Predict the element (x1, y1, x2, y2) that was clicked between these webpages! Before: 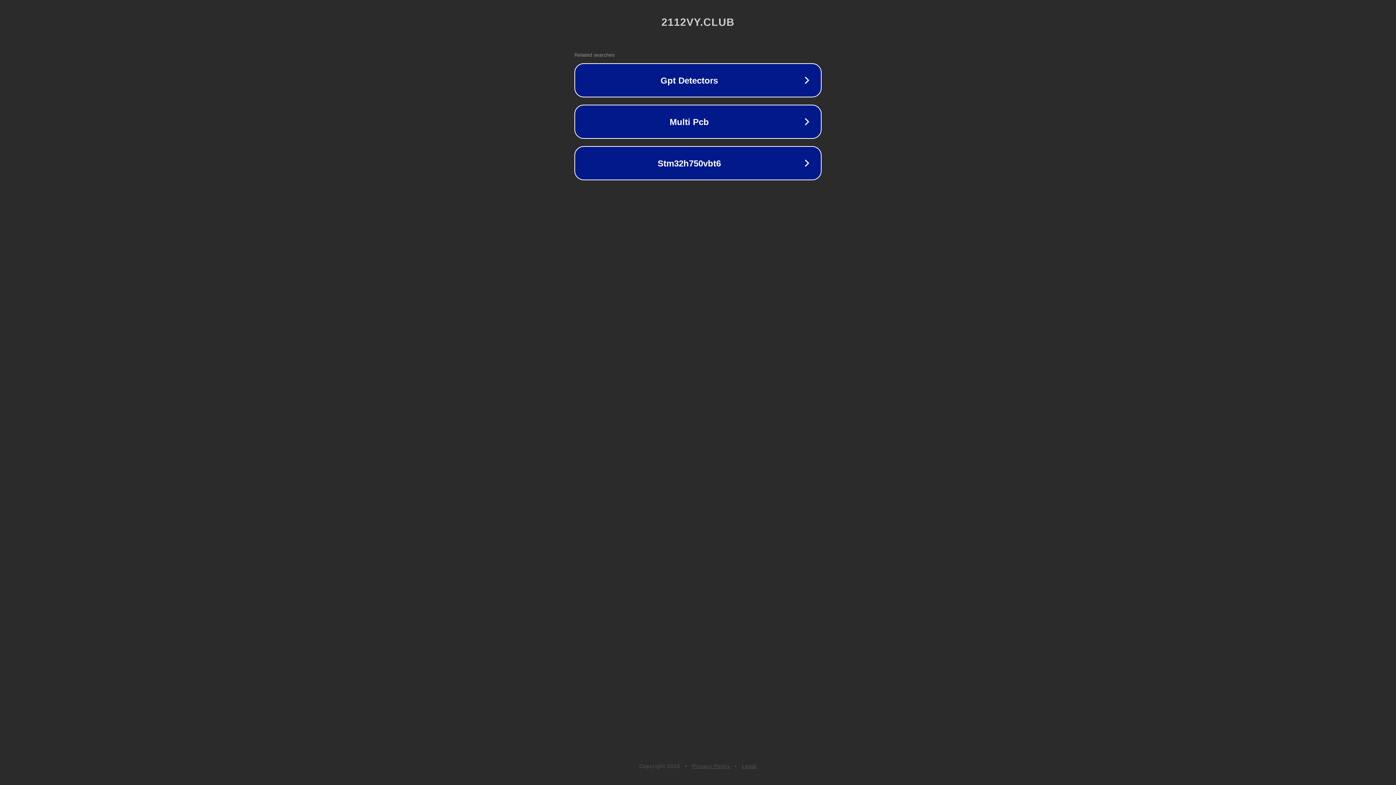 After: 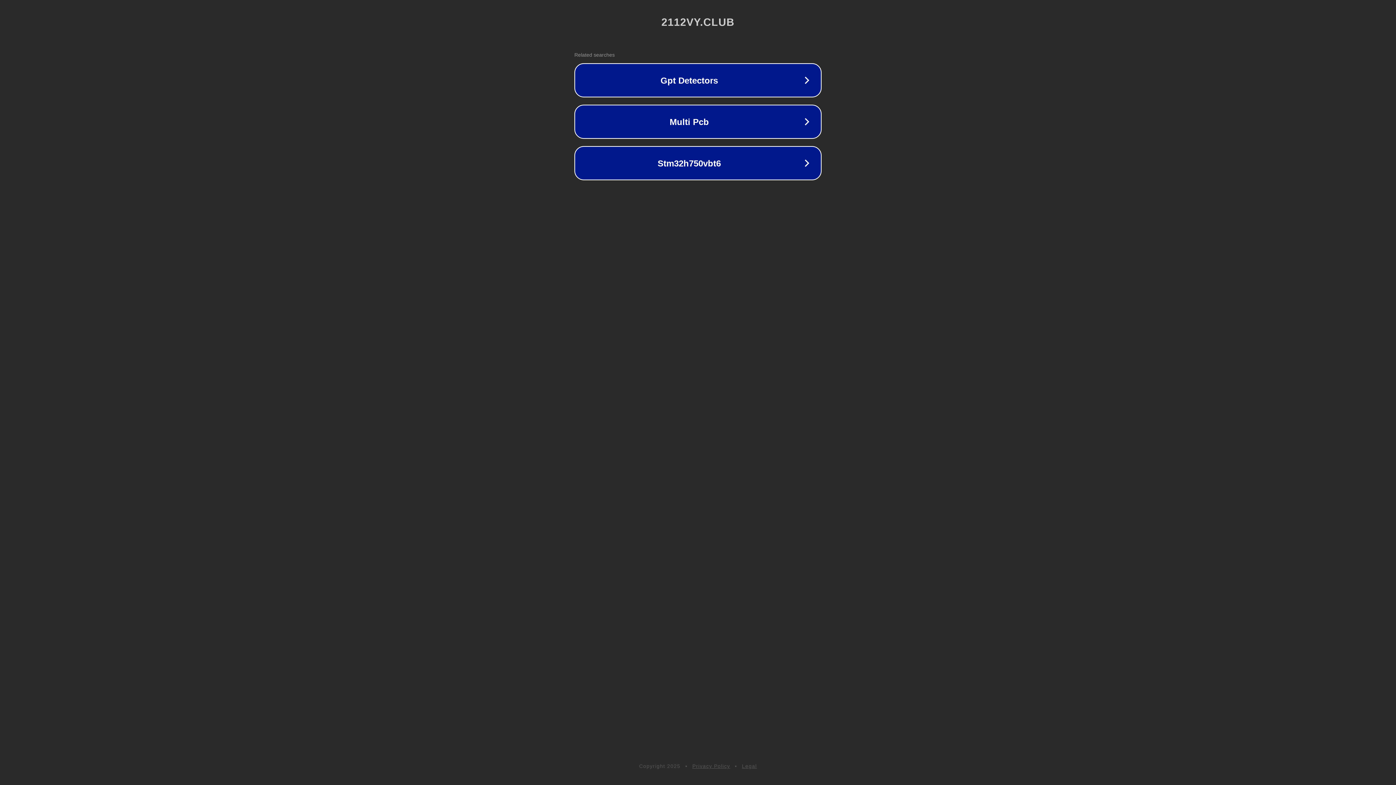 Action: bbox: (692, 763, 730, 769) label: Privacy Policy